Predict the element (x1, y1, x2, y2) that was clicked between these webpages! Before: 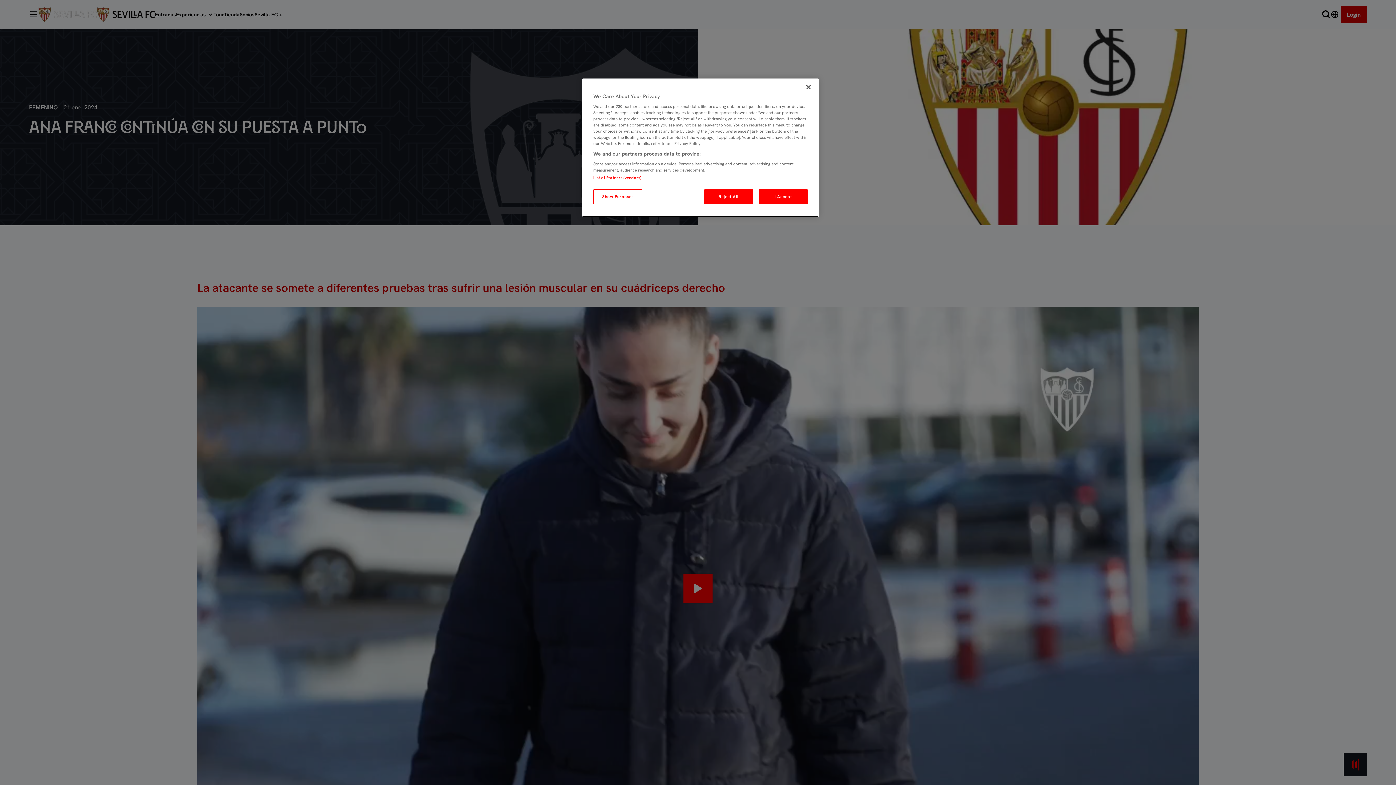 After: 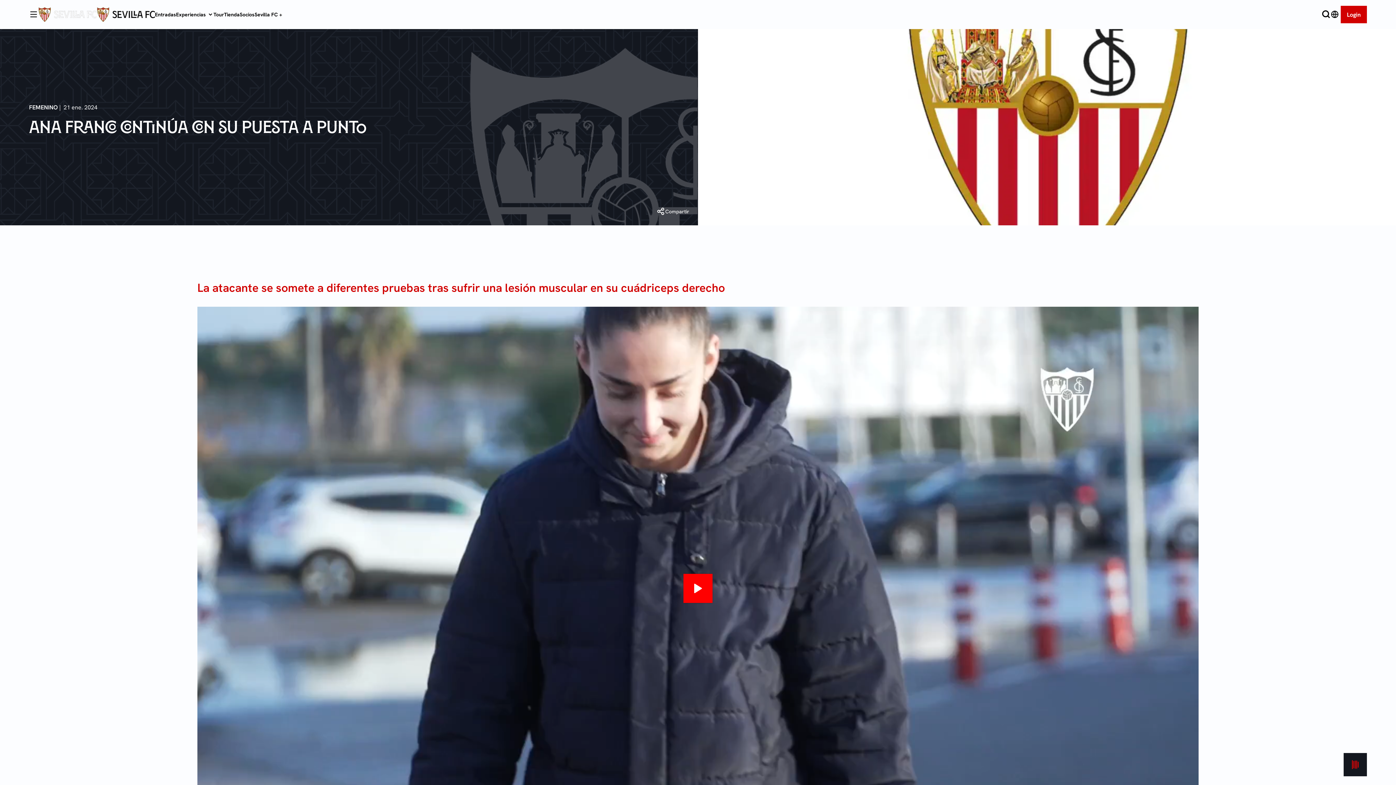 Action: label: Close bbox: (800, 79, 816, 95)